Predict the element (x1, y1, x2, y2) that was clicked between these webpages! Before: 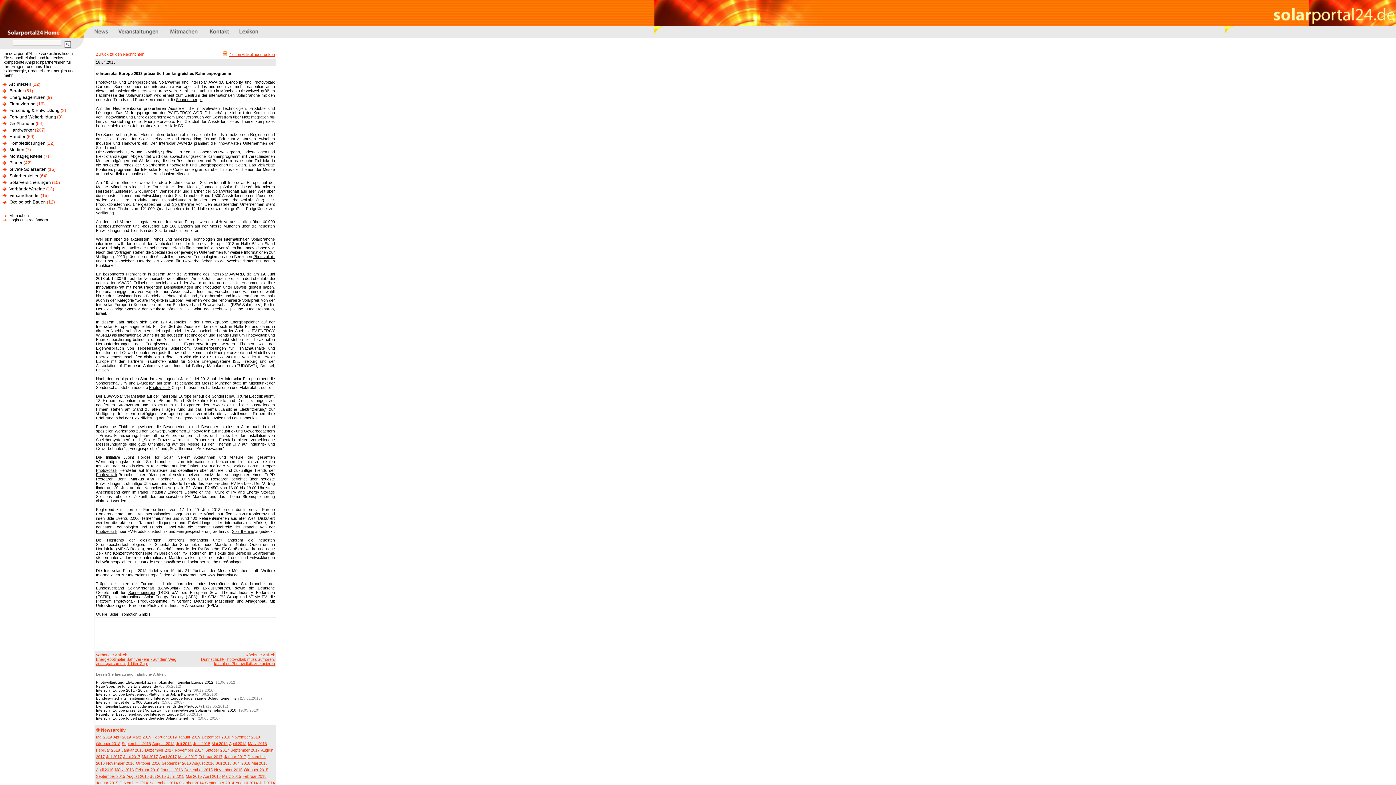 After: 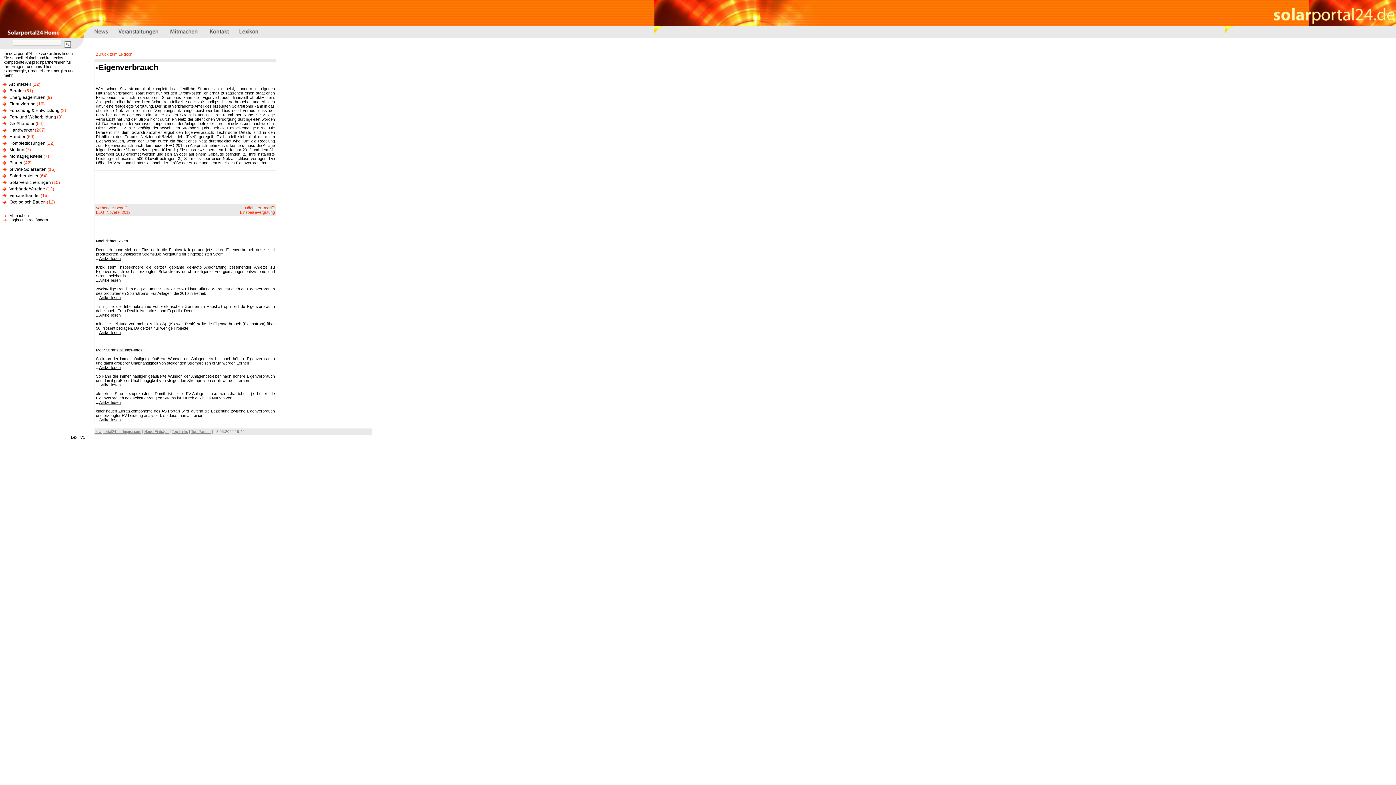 Action: label: Eigenverbrauch bbox: (96, 346, 124, 350)